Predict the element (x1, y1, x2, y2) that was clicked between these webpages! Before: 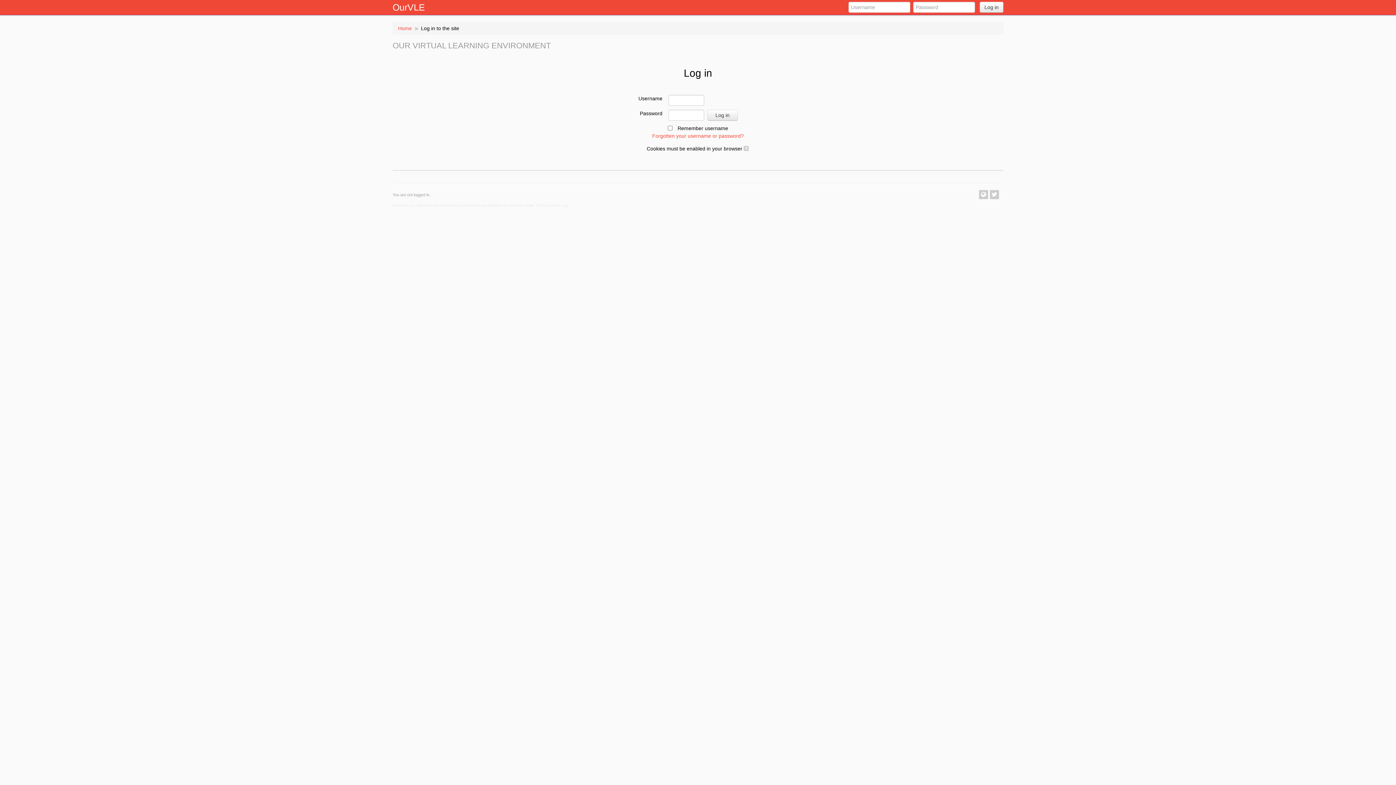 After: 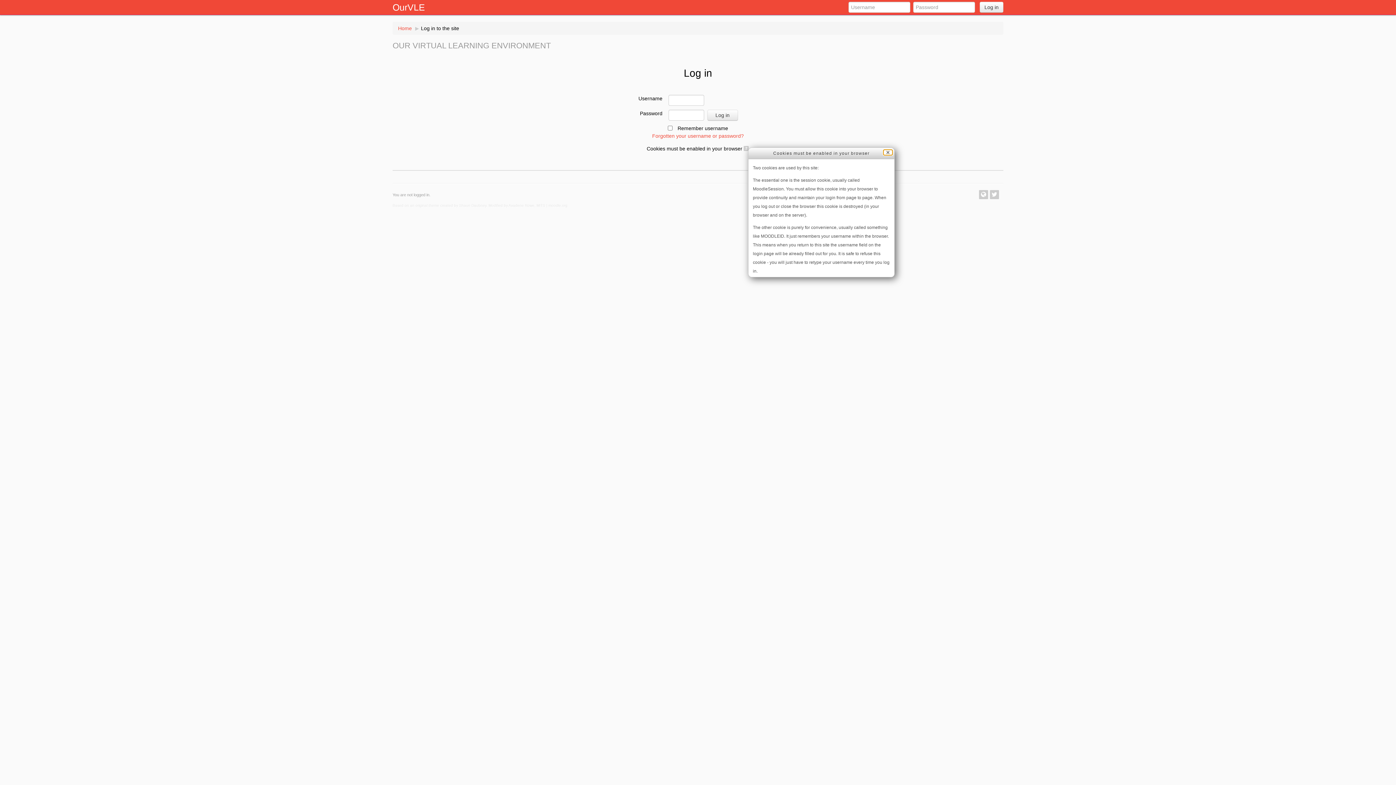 Action: bbox: (742, 145, 749, 151)